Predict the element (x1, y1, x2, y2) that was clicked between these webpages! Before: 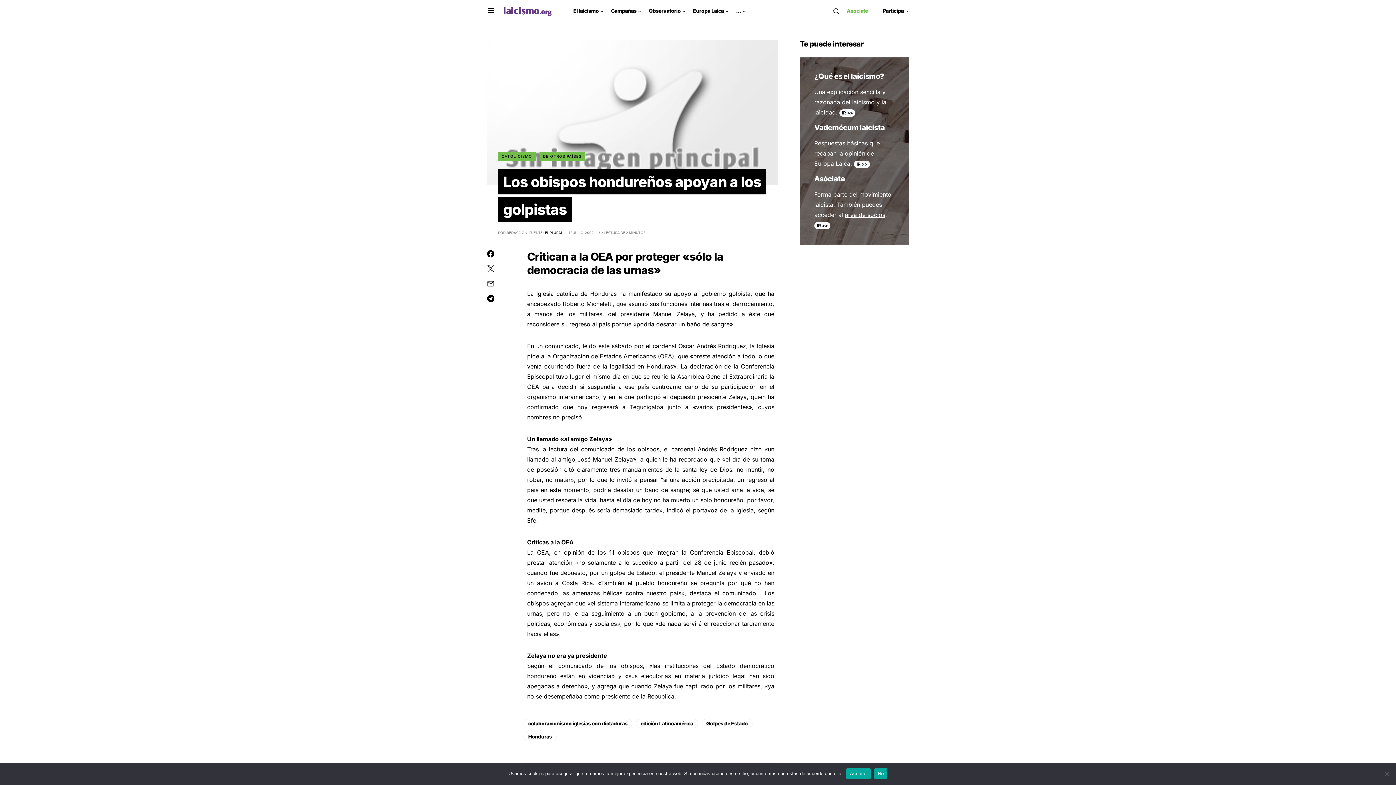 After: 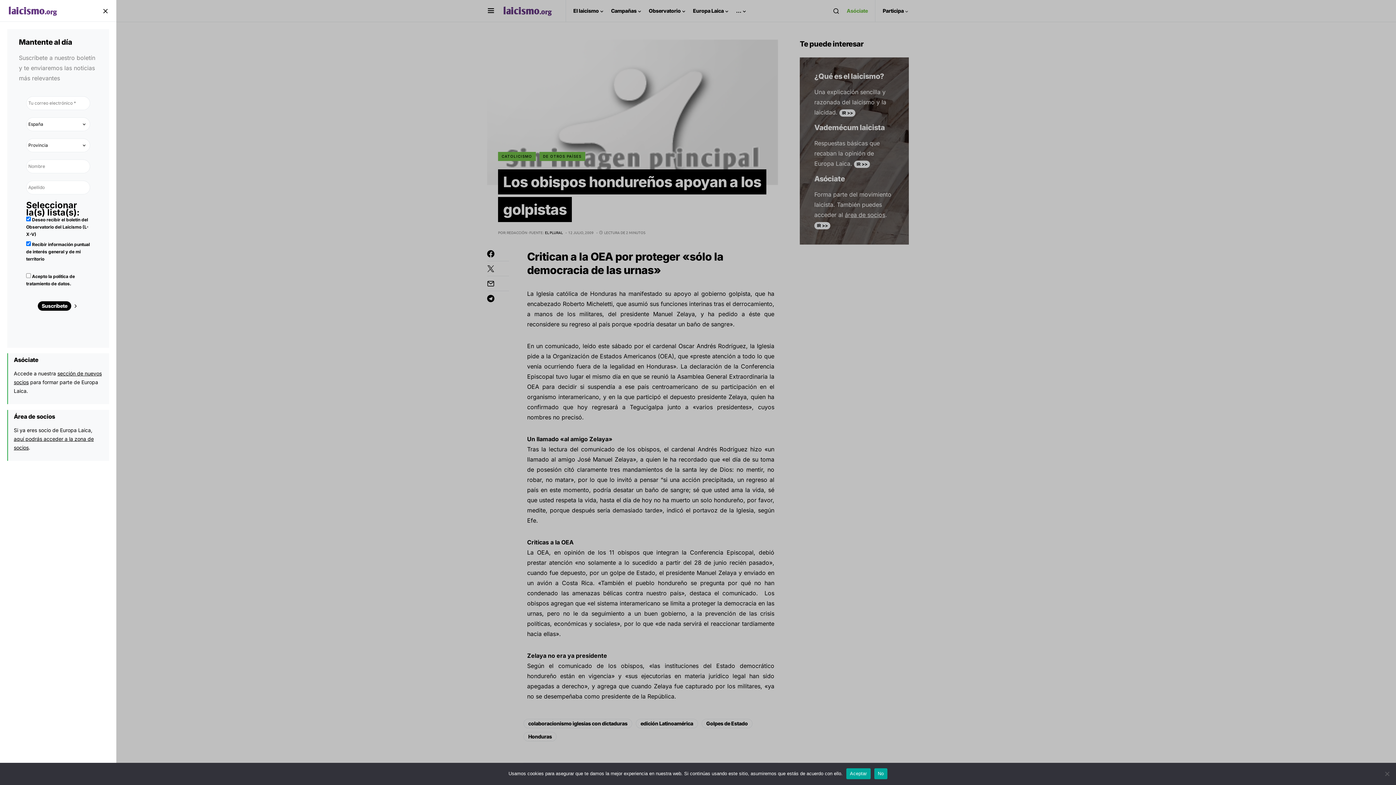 Action: bbox: (487, 5, 494, 16)